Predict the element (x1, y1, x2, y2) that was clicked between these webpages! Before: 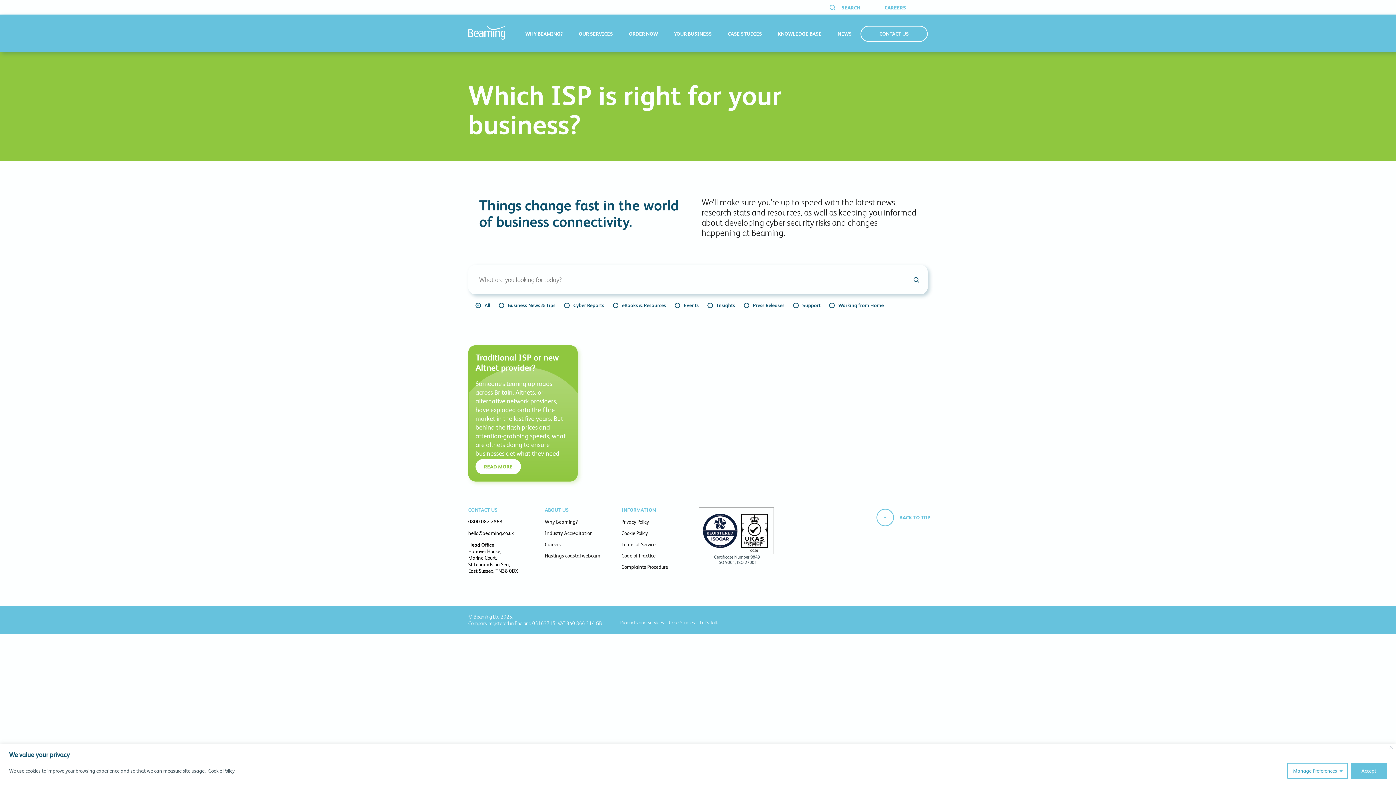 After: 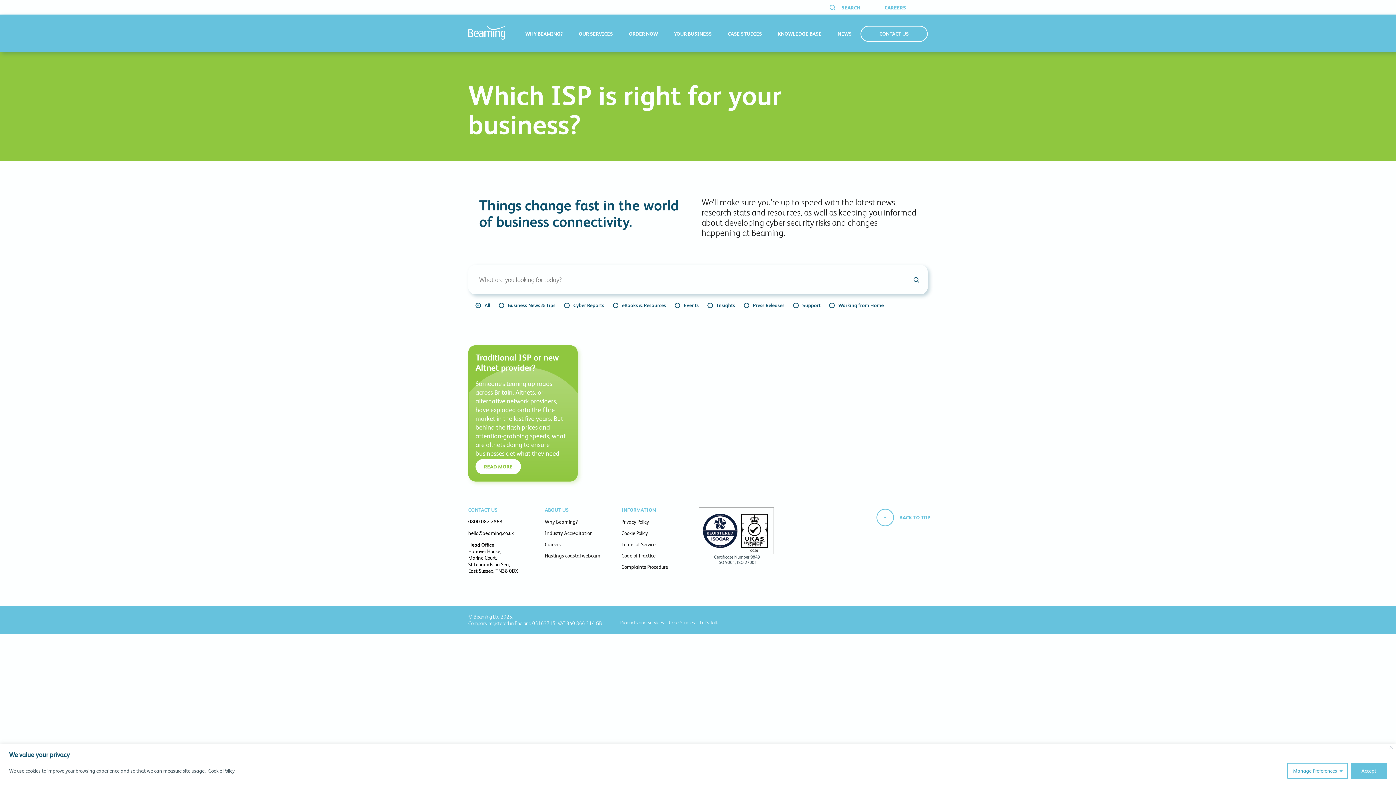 Action: bbox: (208, 767, 235, 774) label: Cookie Policy